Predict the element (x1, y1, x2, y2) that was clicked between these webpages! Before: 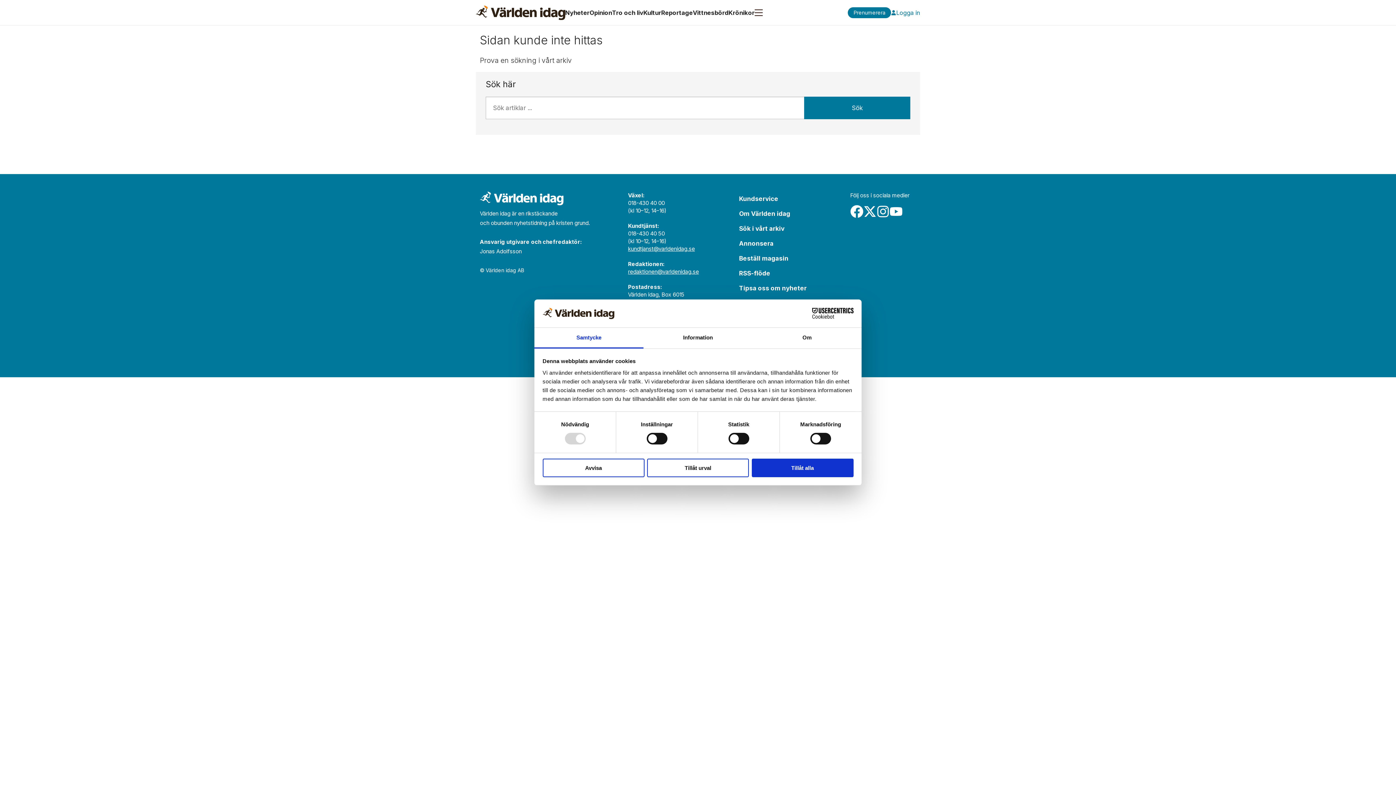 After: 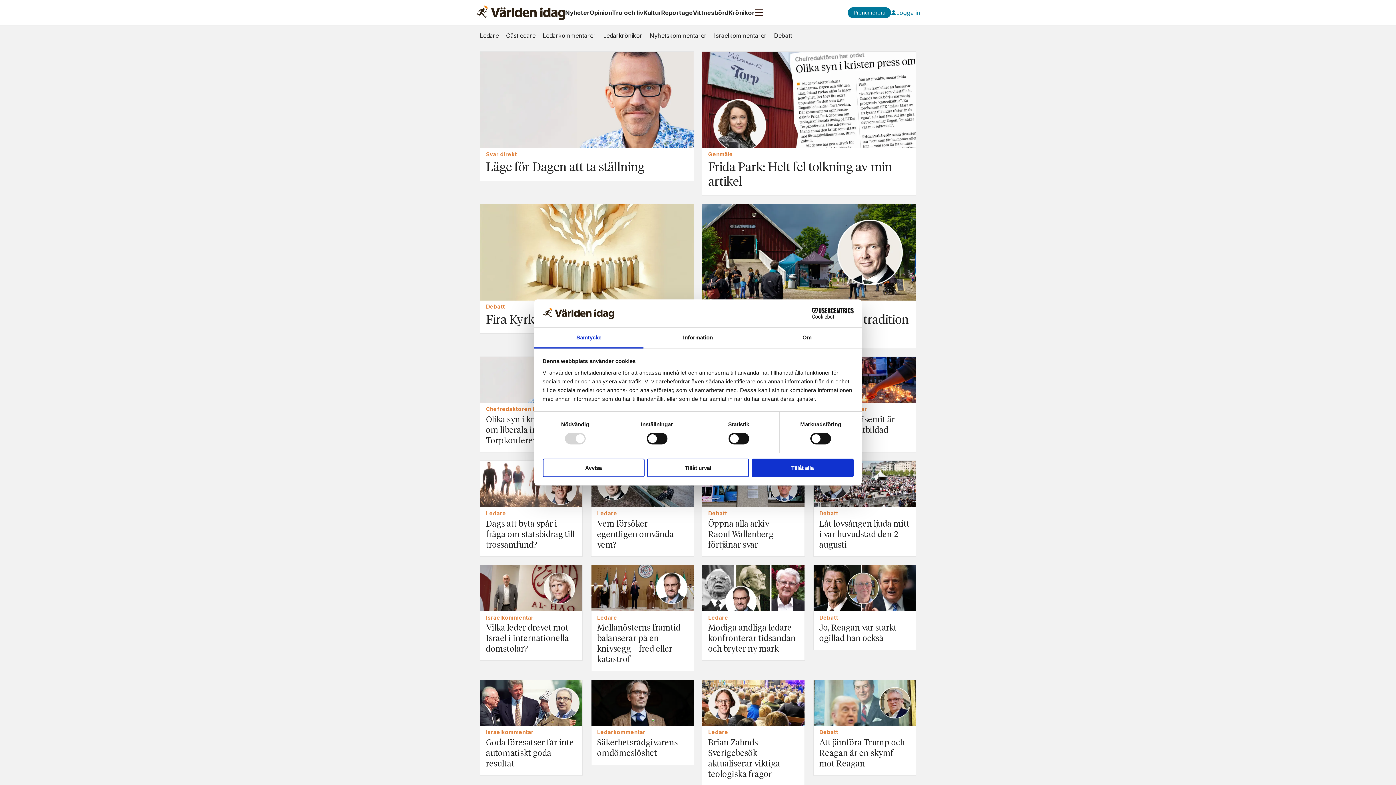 Action: bbox: (589, 9, 612, 16) label: Opinion